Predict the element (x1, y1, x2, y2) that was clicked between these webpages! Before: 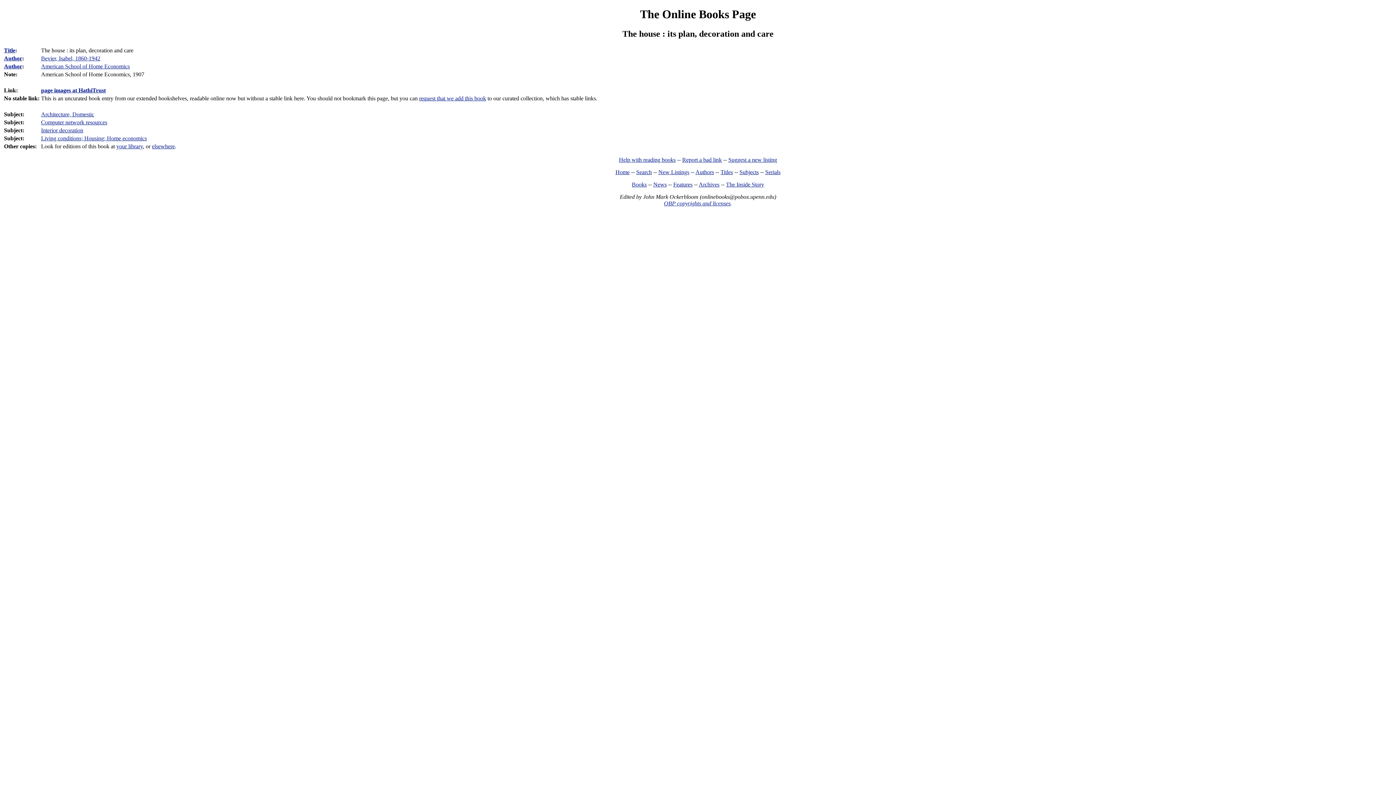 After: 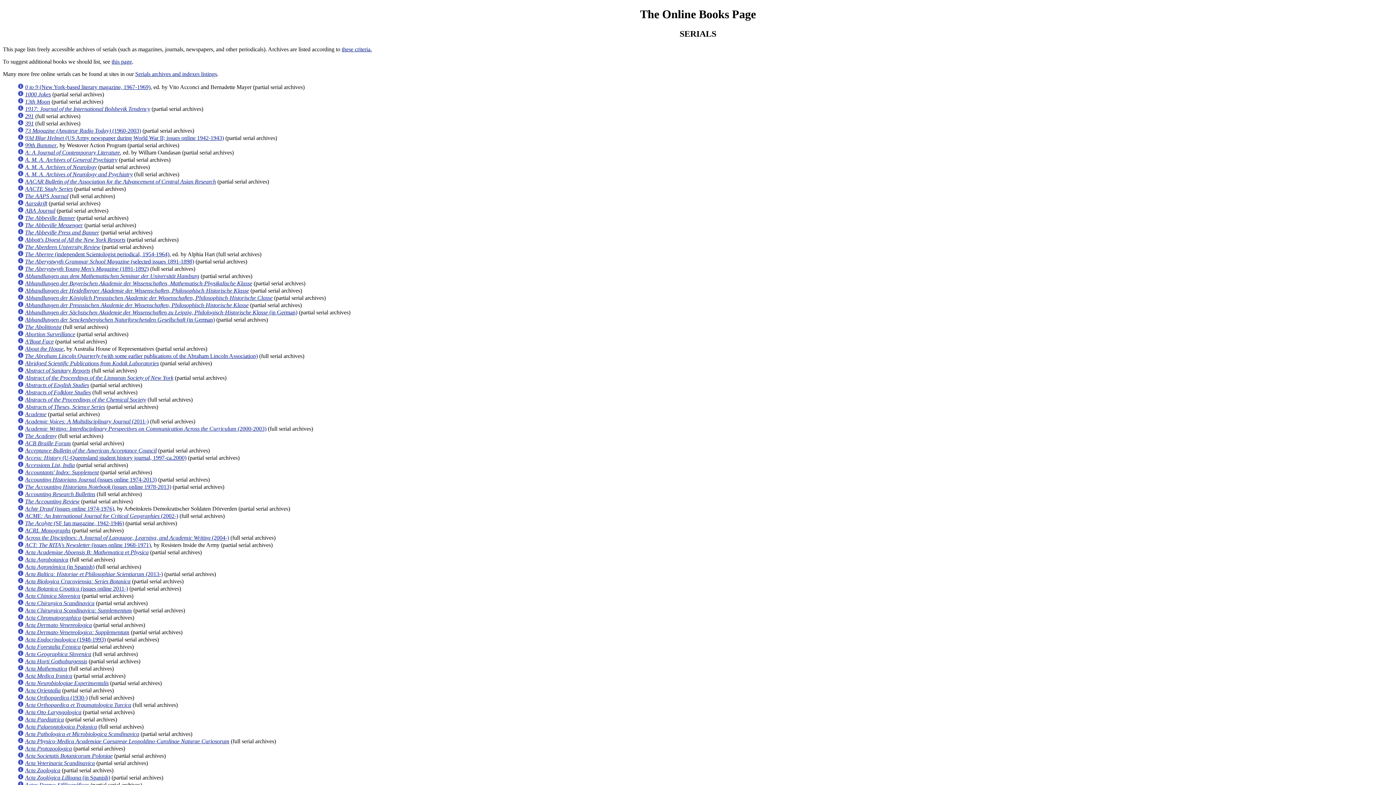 Action: label: Serials bbox: (765, 169, 780, 175)